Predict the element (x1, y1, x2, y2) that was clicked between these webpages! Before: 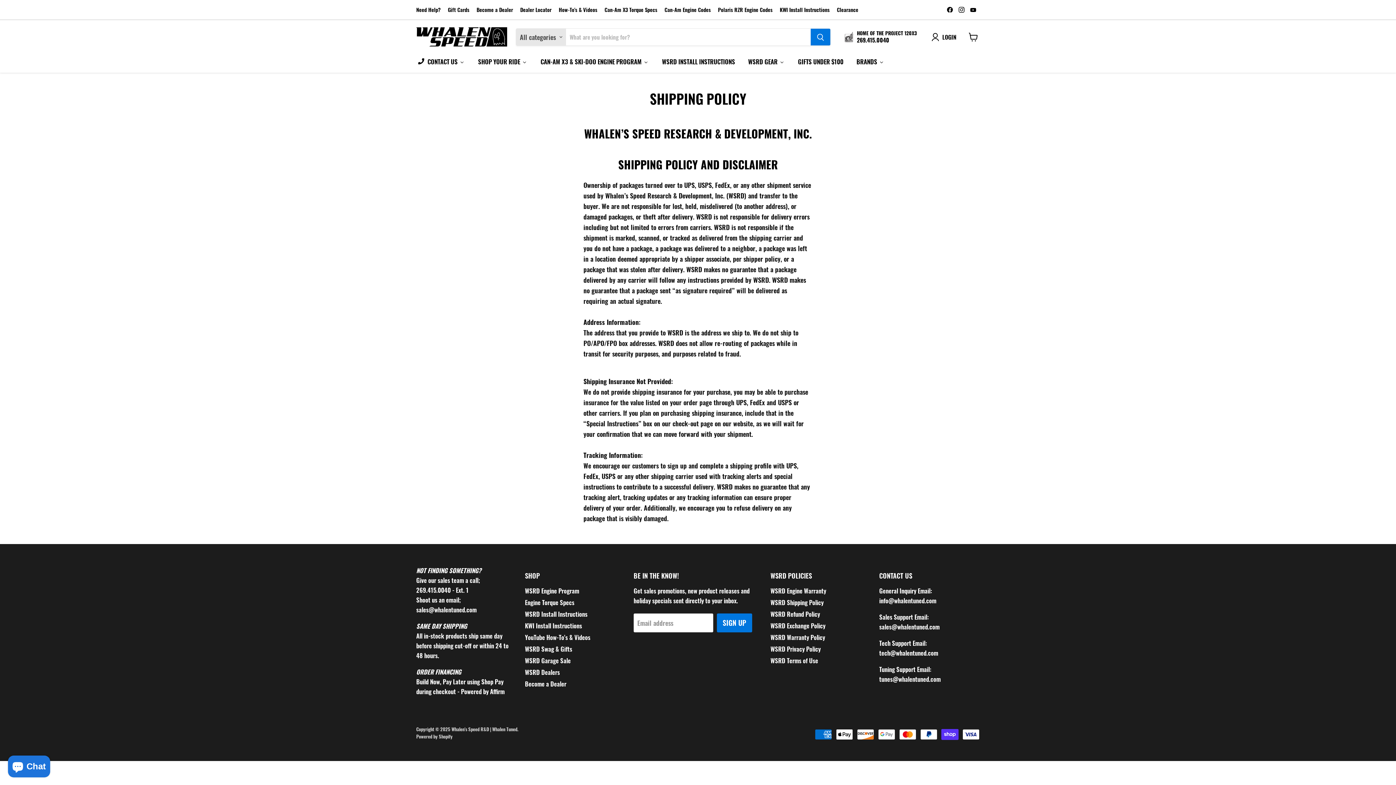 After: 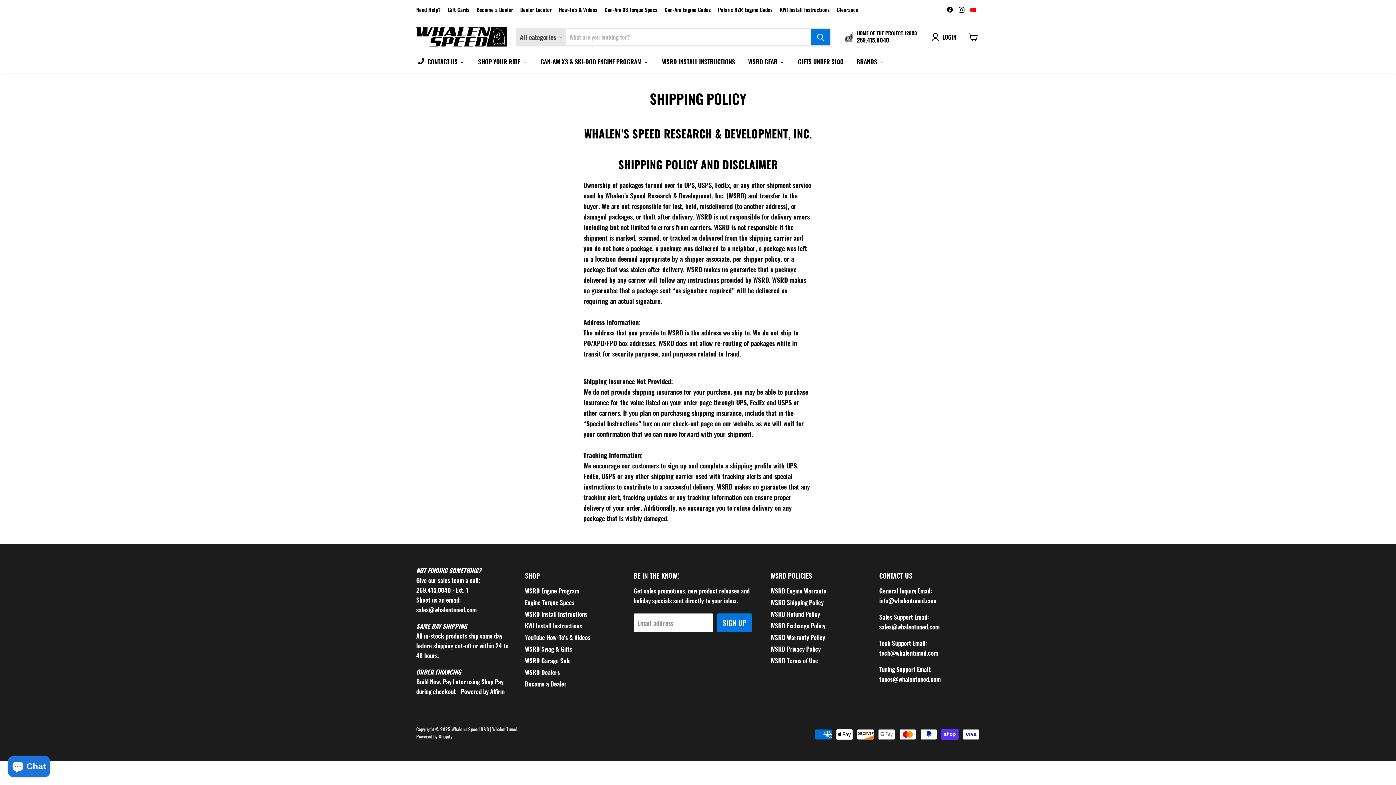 Action: label: Find us on YouTube bbox: (968, 4, 978, 14)